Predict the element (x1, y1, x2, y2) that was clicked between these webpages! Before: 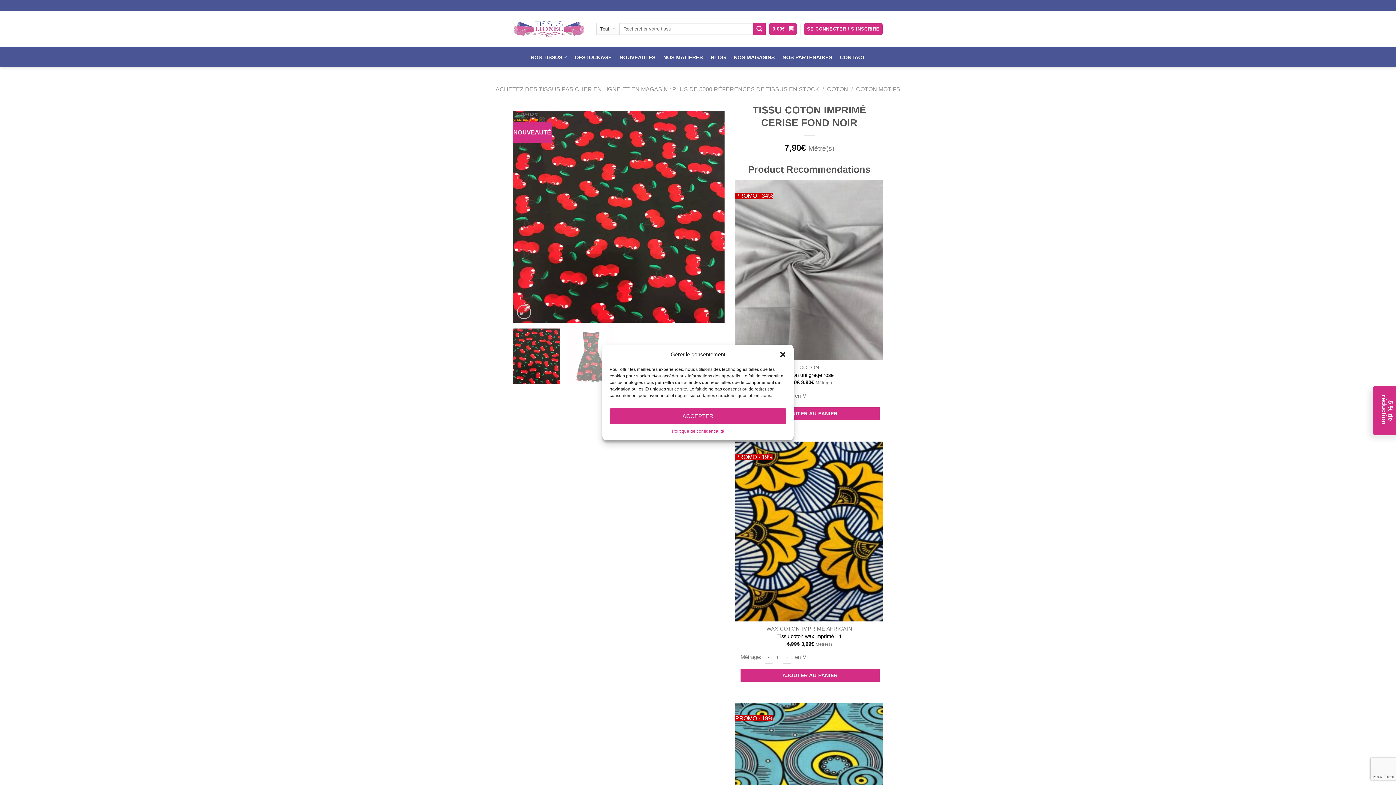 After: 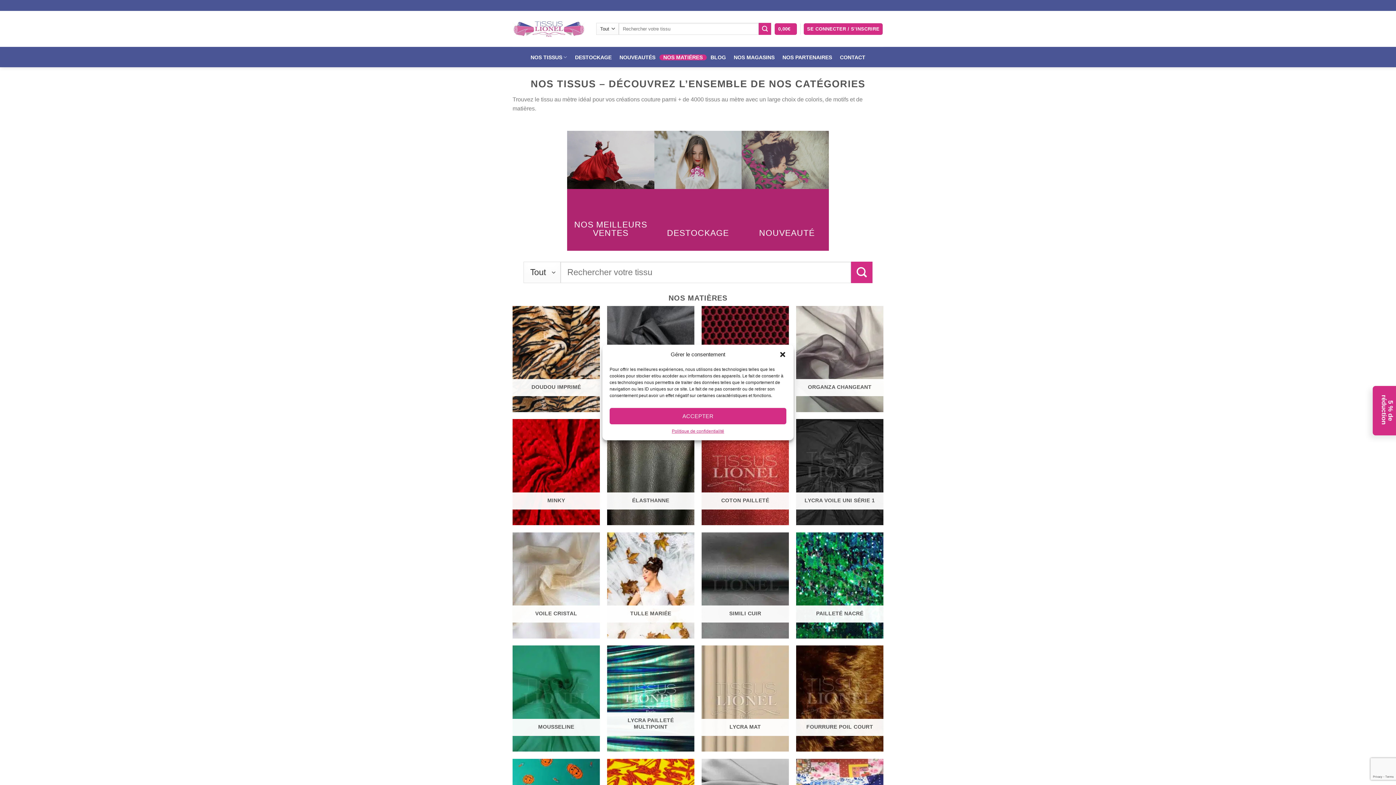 Action: bbox: (659, 54, 706, 60) label: NOS MATIÉRES